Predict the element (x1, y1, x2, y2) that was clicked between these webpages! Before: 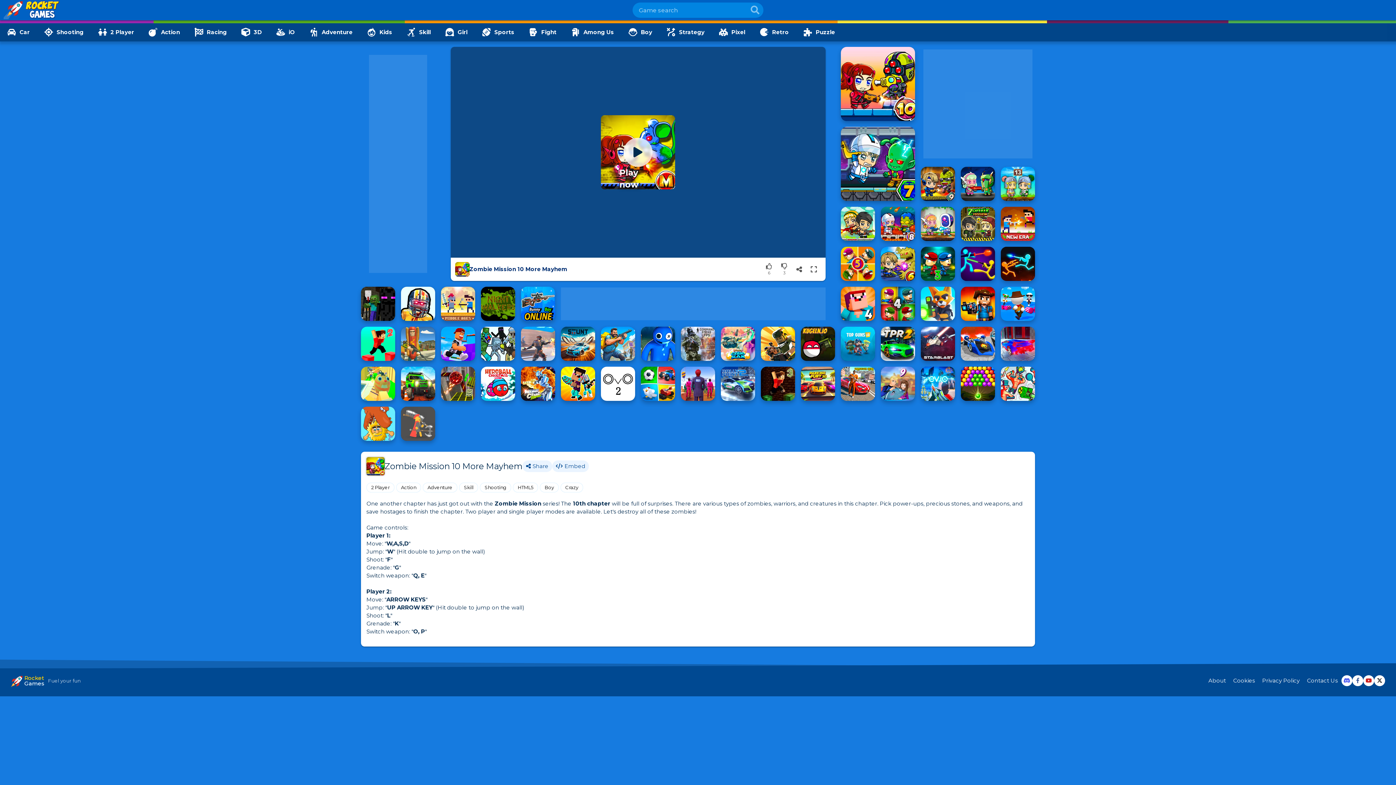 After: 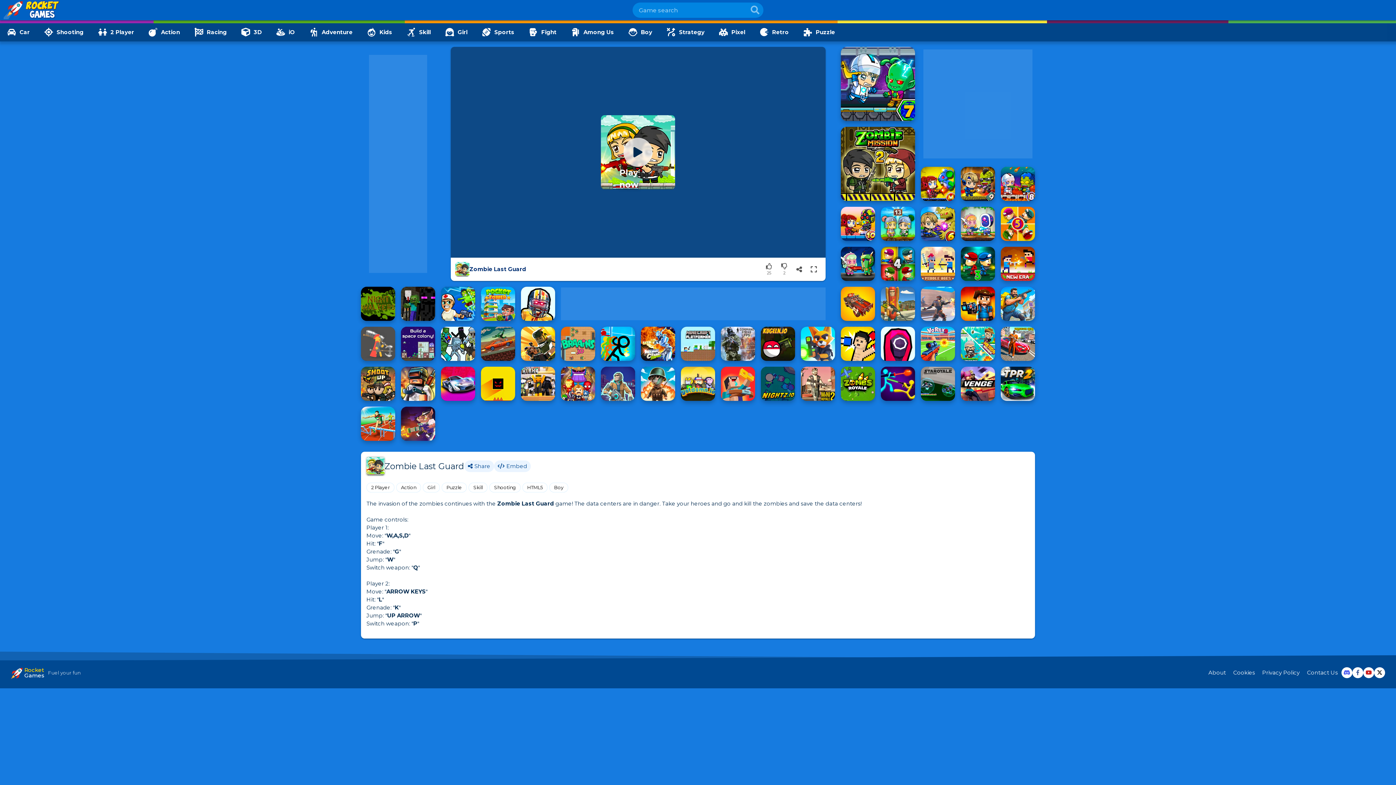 Action: bbox: (841, 206, 875, 241) label: Zombie Last Guard